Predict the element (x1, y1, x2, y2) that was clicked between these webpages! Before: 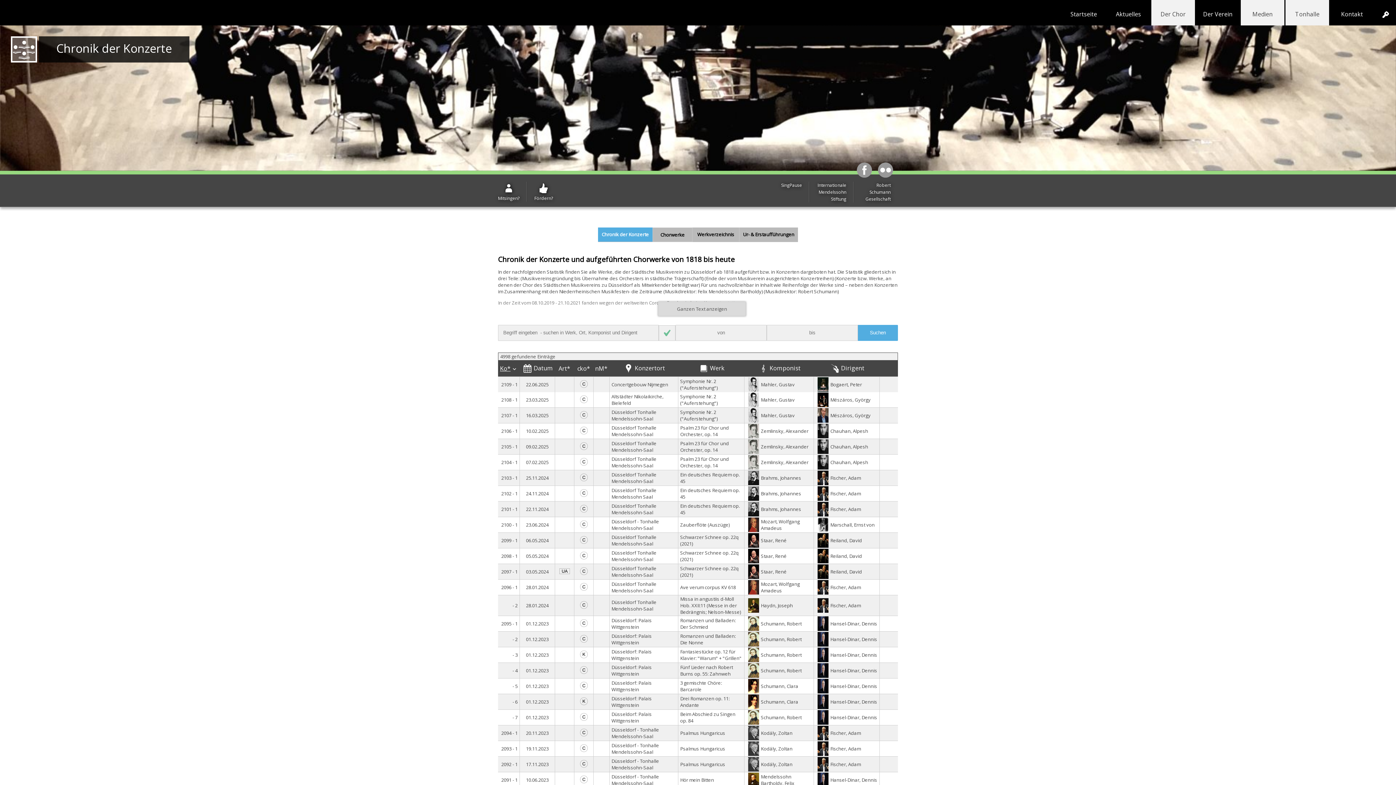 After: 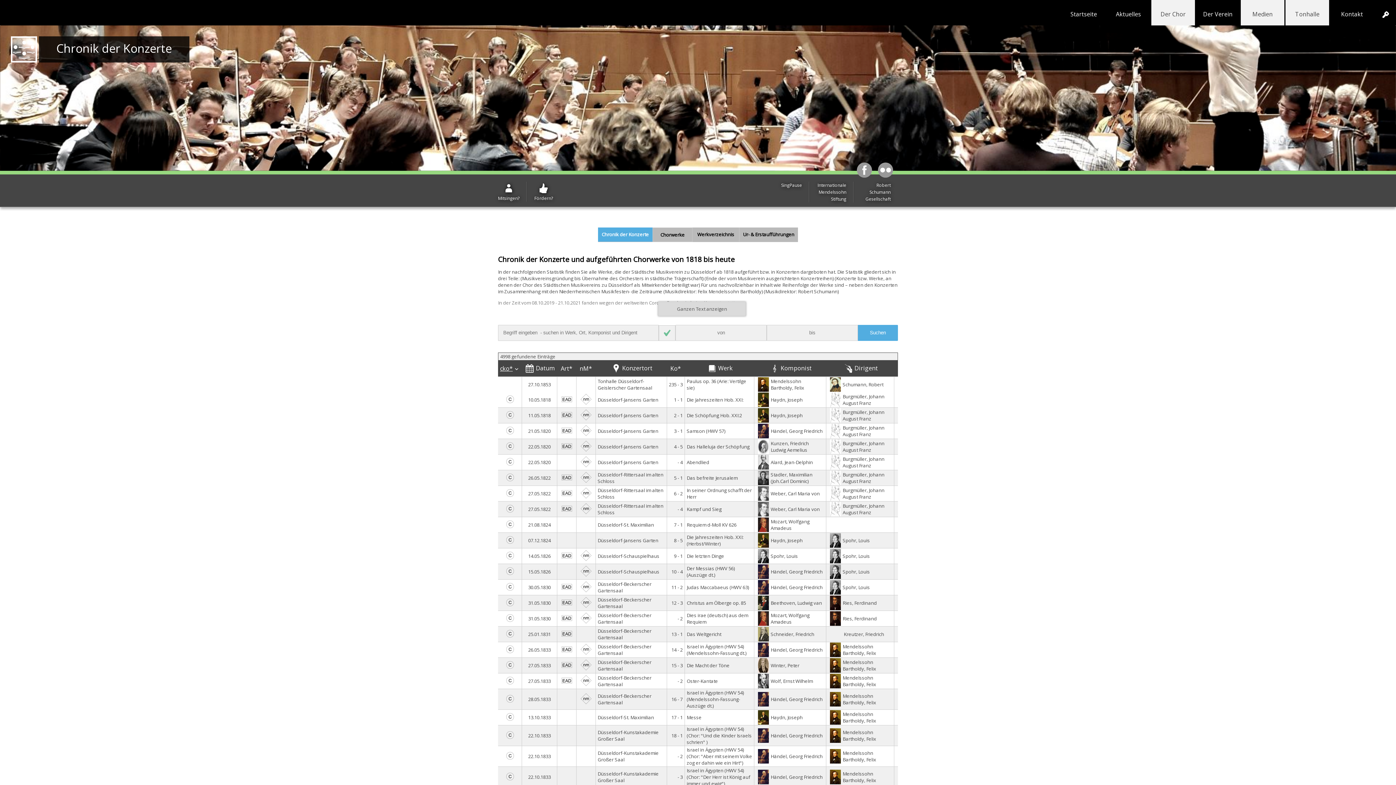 Action: label: cko* bbox: (577, 364, 590, 372)